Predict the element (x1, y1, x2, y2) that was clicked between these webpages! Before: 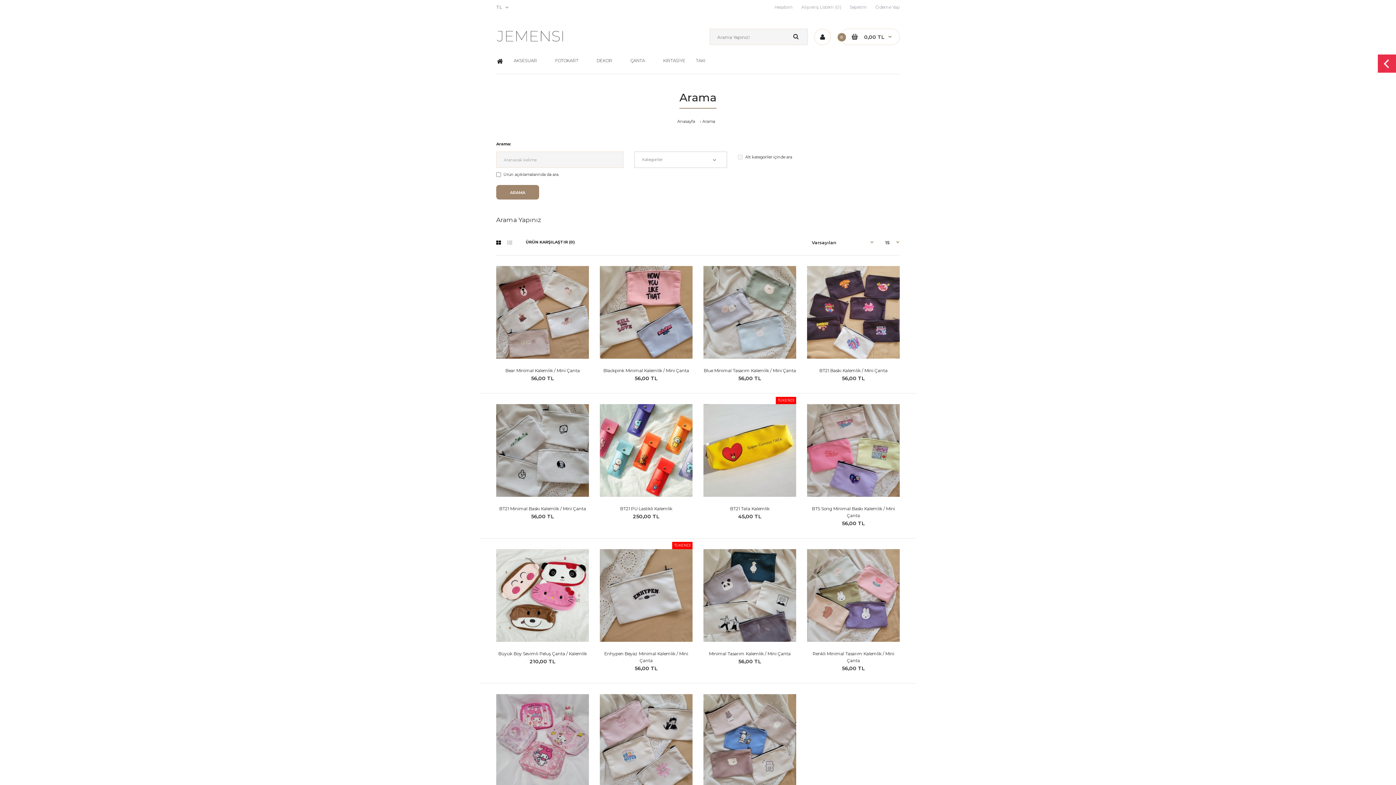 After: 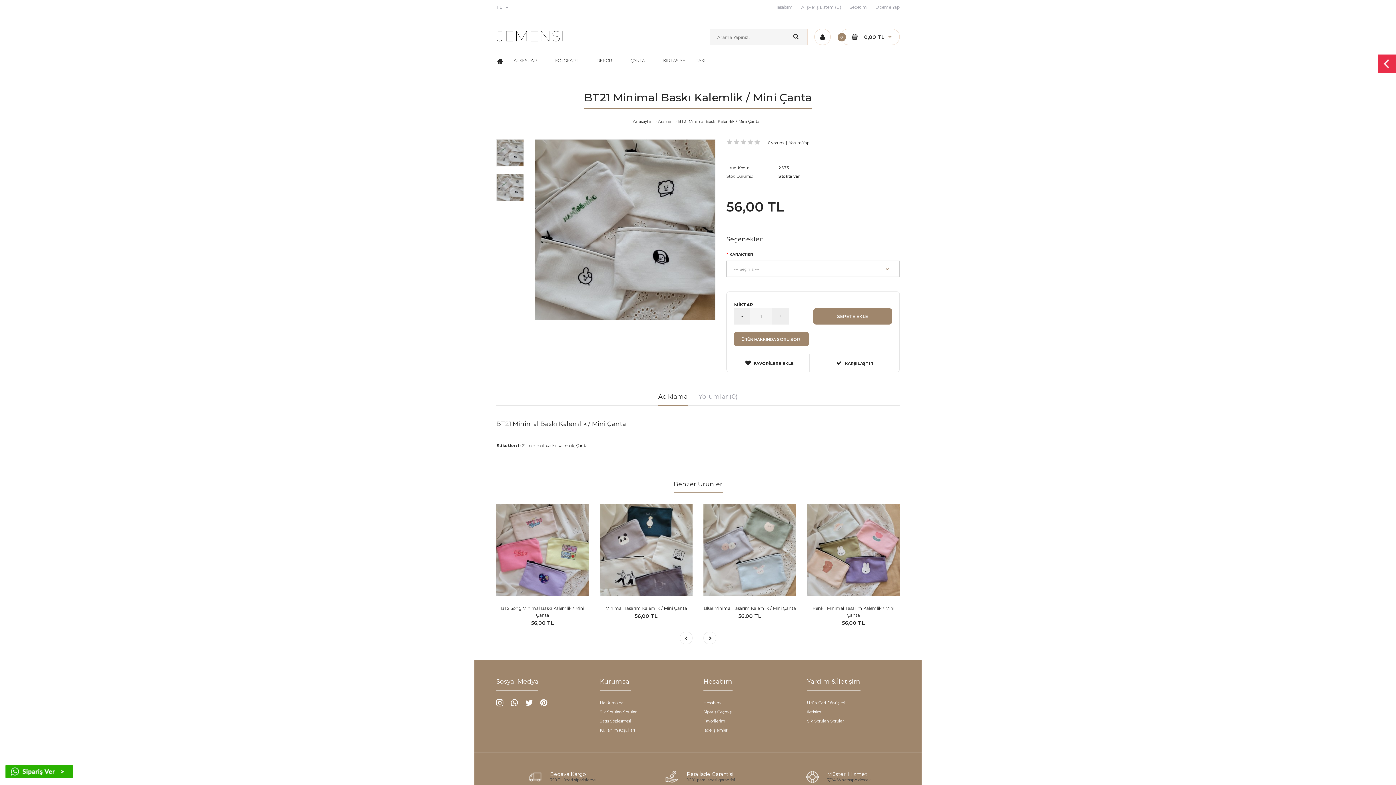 Action: bbox: (496, 493, 589, 498)